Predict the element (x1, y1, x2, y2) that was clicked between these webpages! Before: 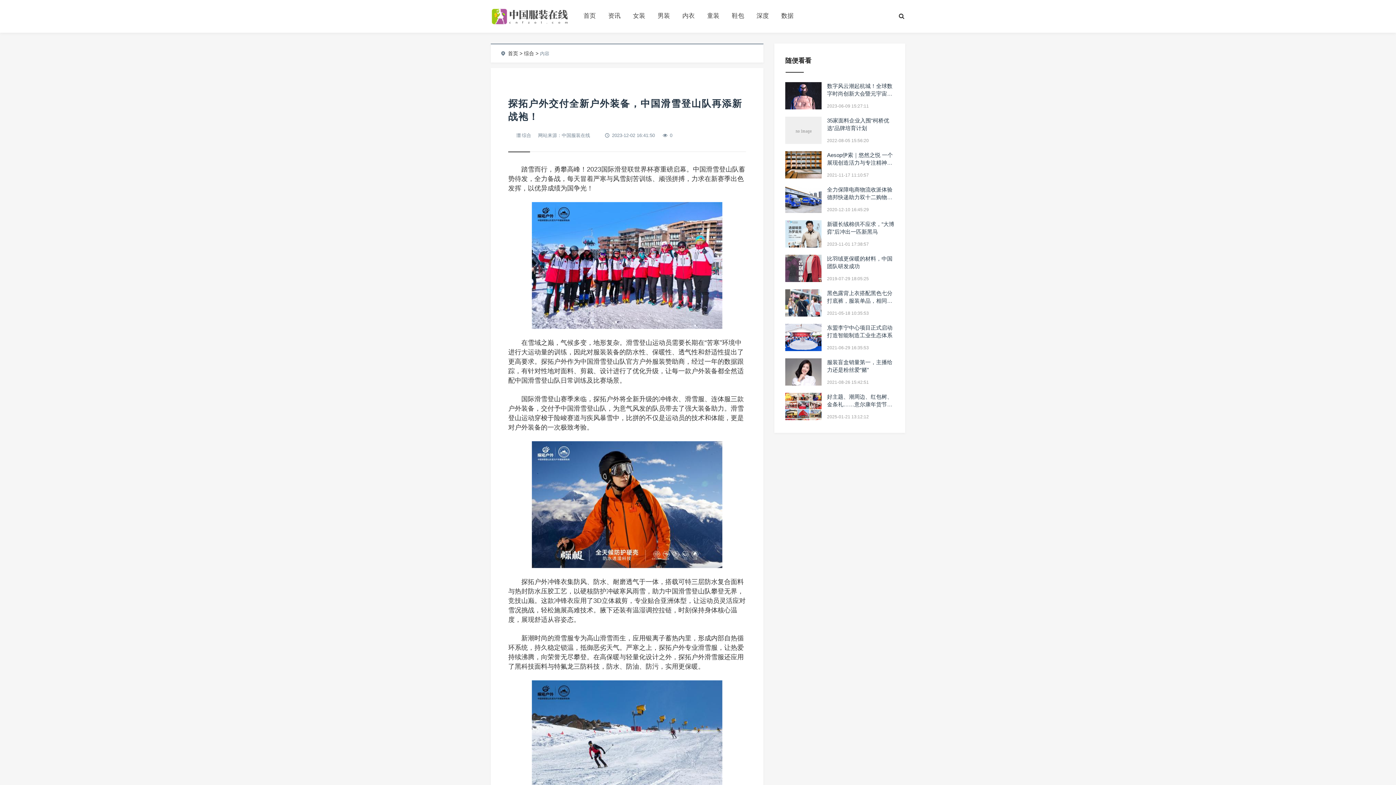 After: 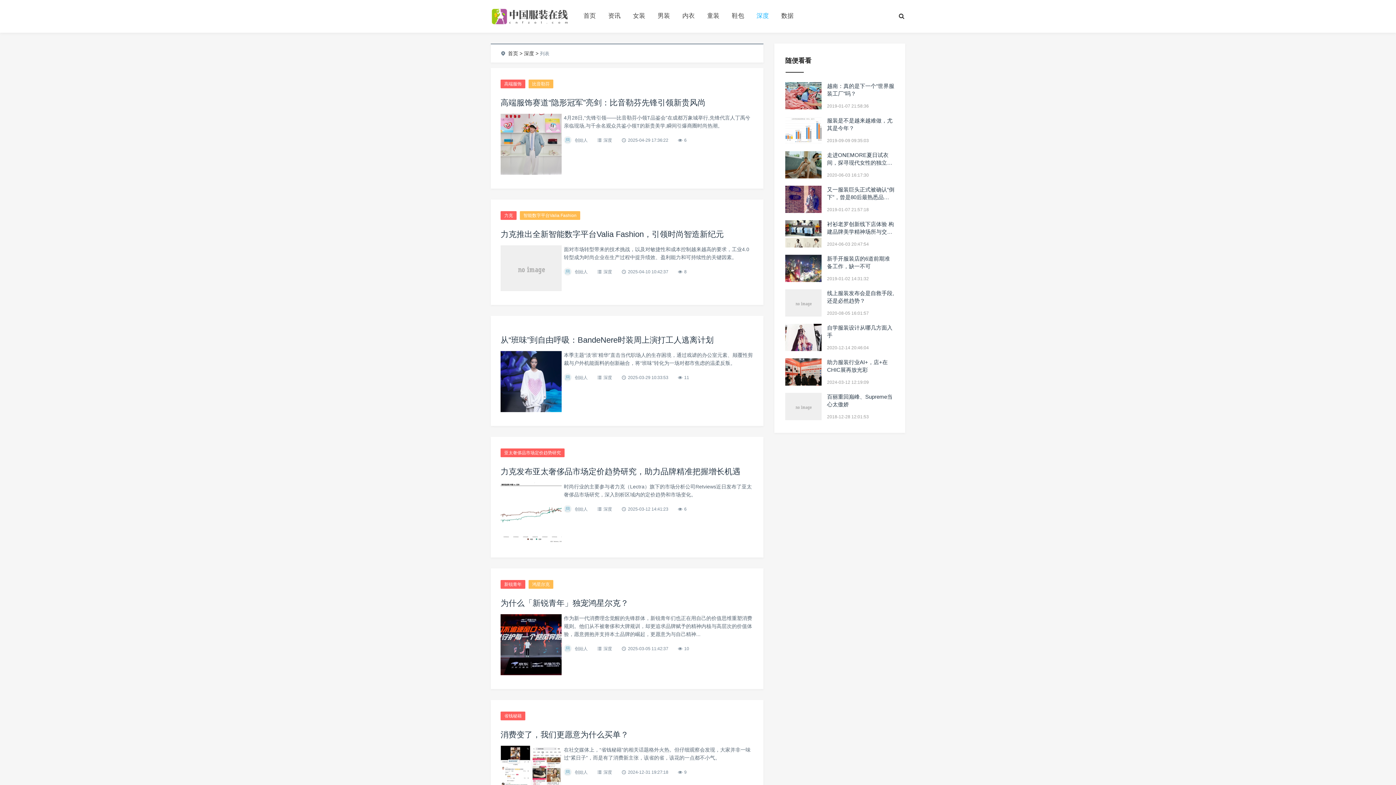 Action: bbox: (756, 11, 769, 20) label: 深度